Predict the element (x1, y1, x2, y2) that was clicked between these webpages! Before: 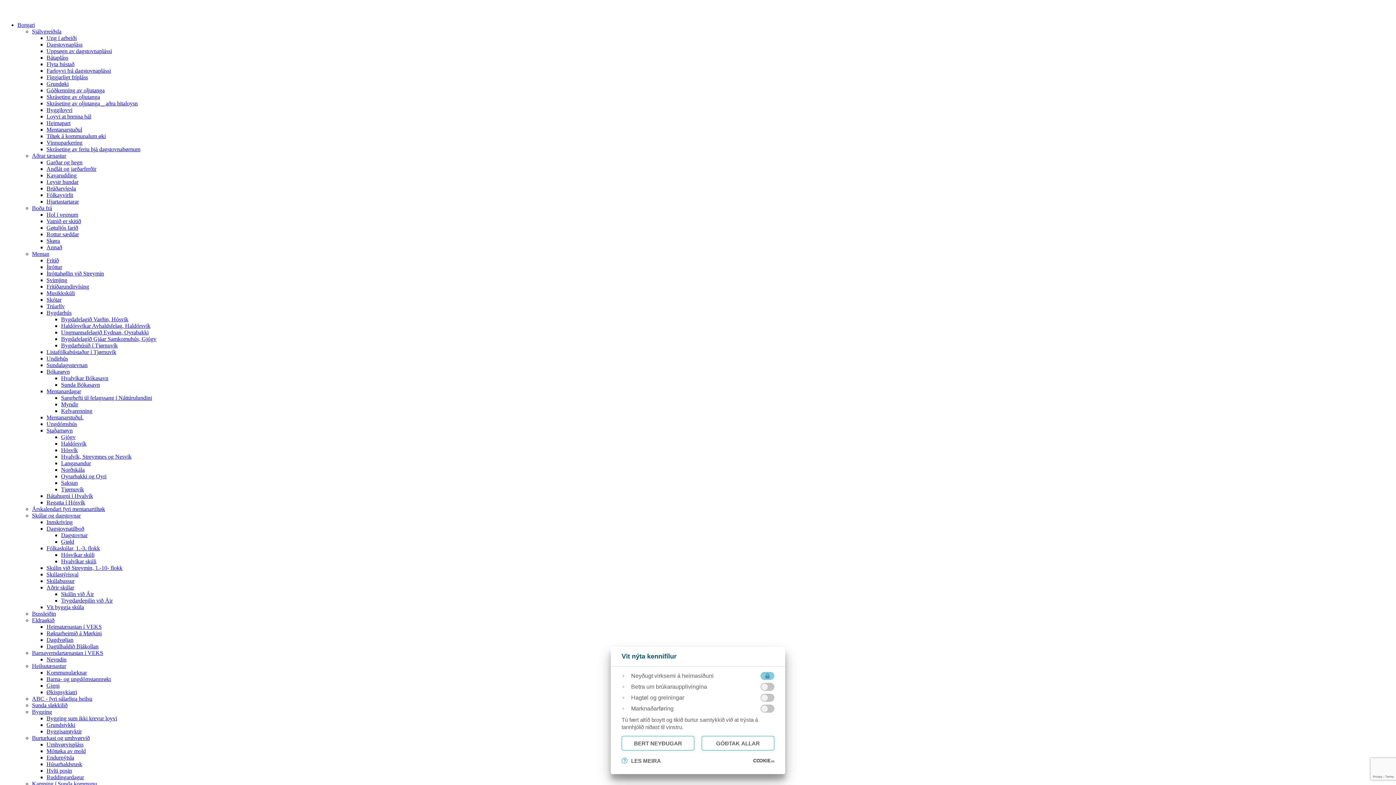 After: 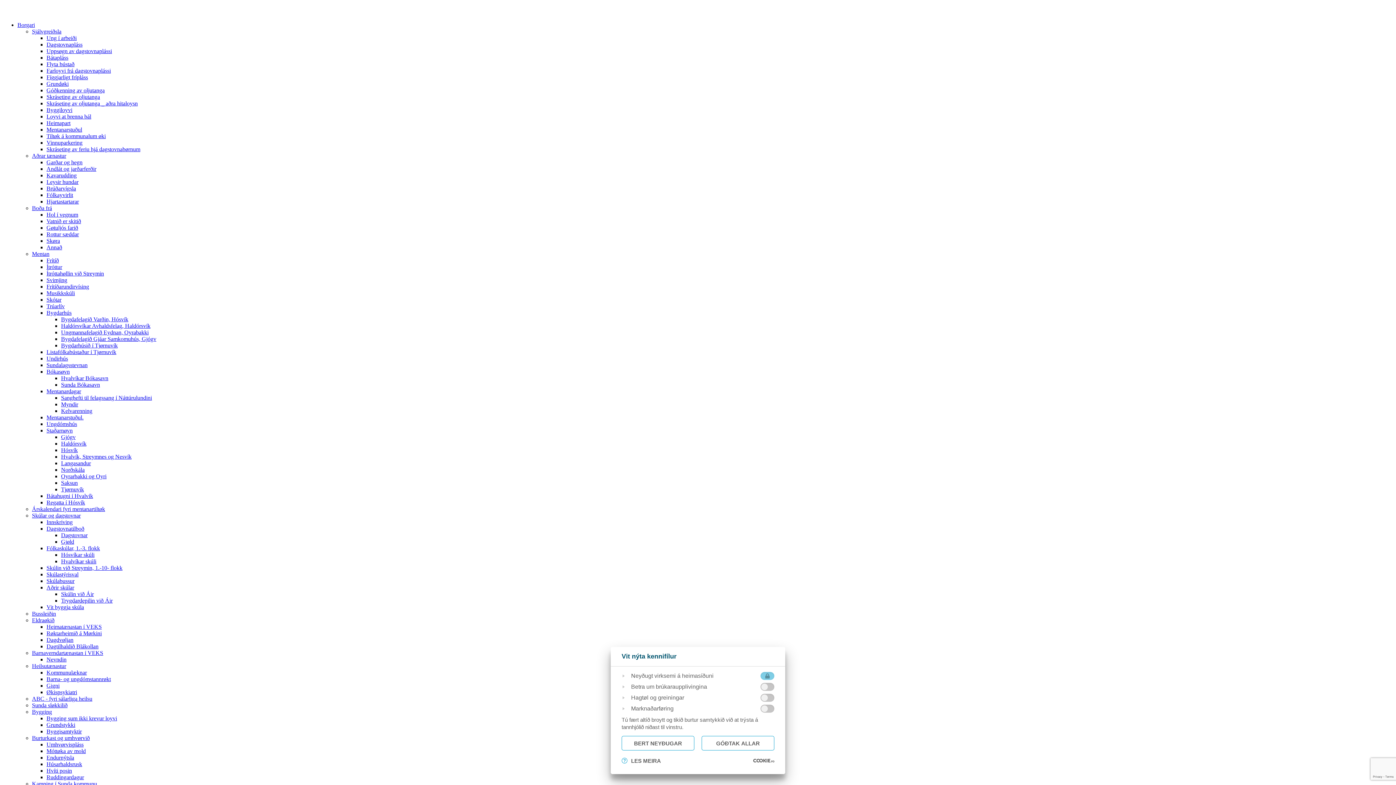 Action: label: Fólkayvirlit bbox: (46, 192, 73, 198)